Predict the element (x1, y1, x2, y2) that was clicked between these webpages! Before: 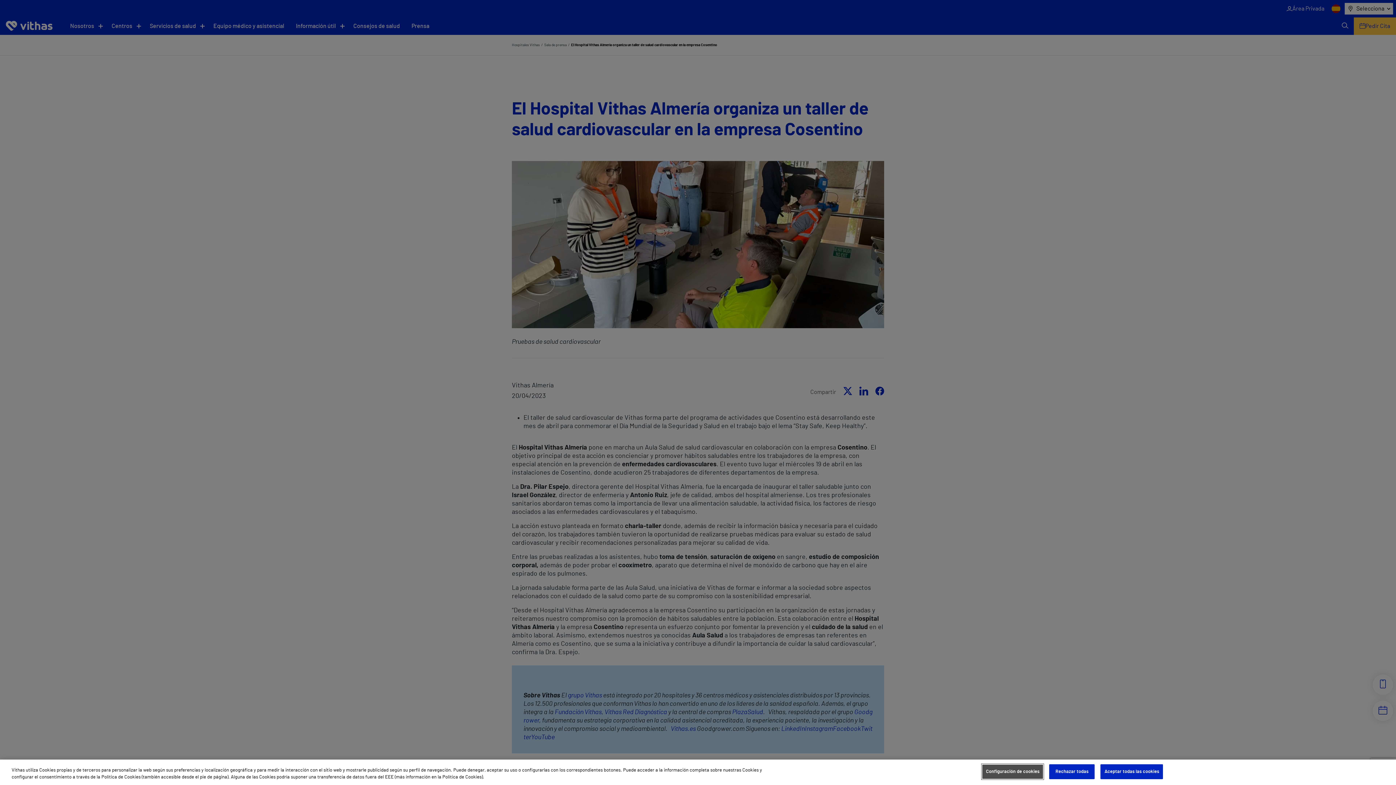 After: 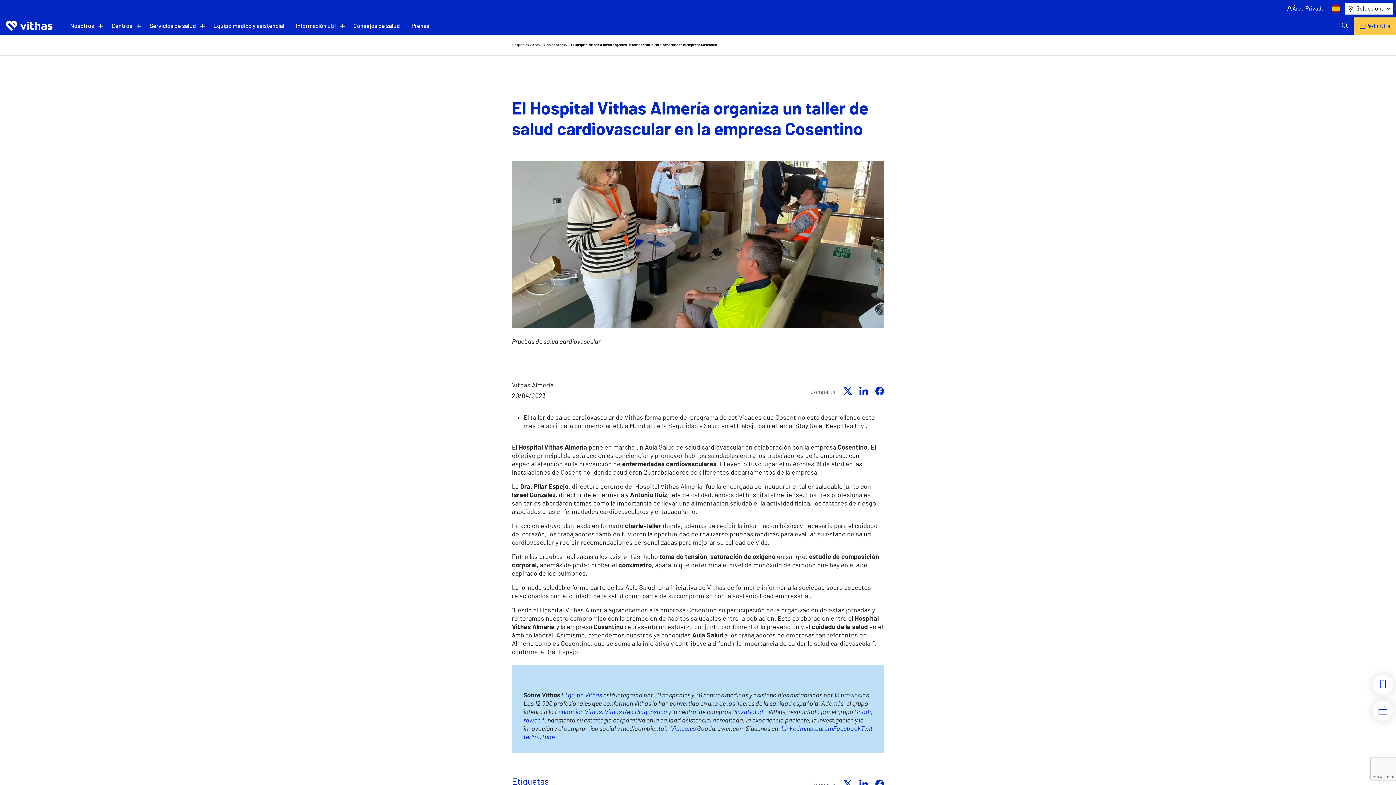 Action: bbox: (1100, 764, 1163, 779) label: Aceptar todas las cookies